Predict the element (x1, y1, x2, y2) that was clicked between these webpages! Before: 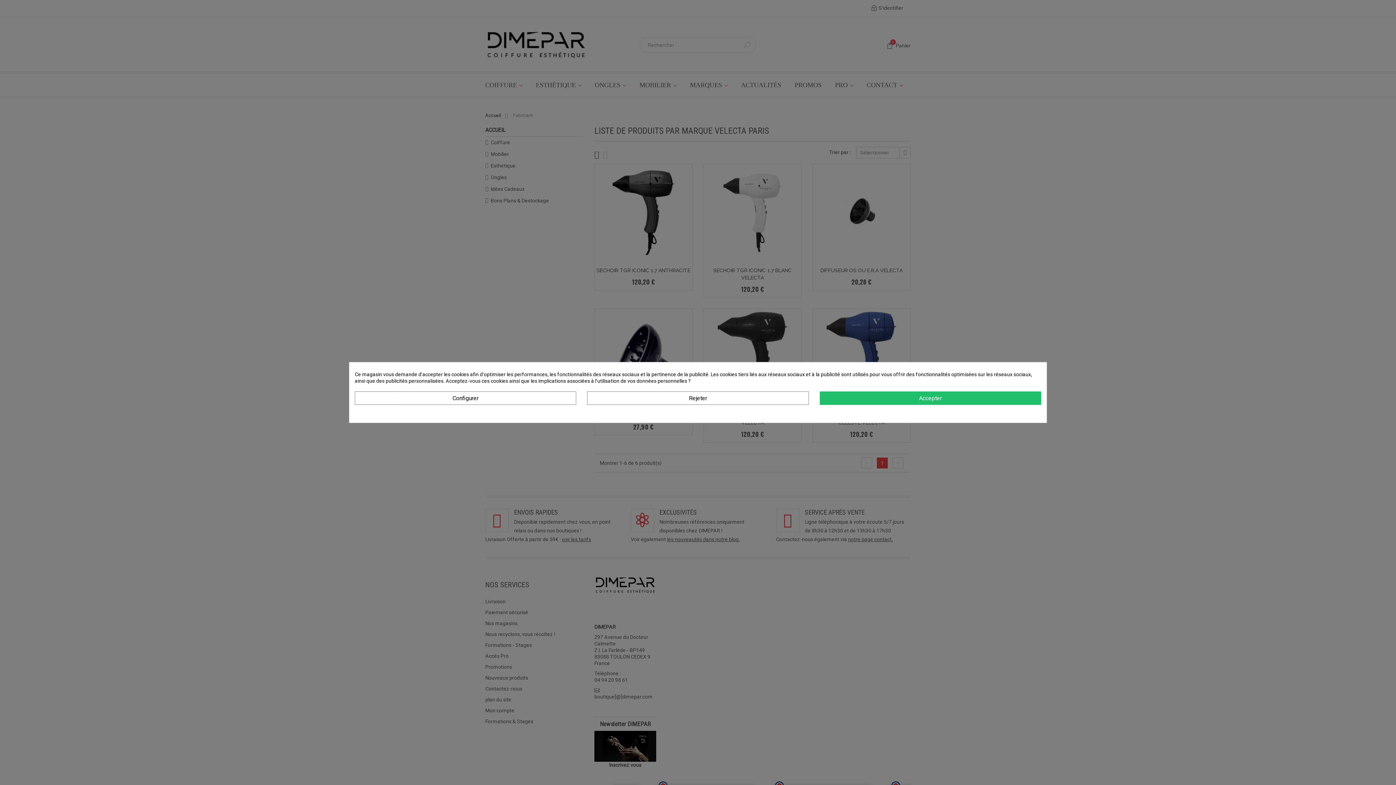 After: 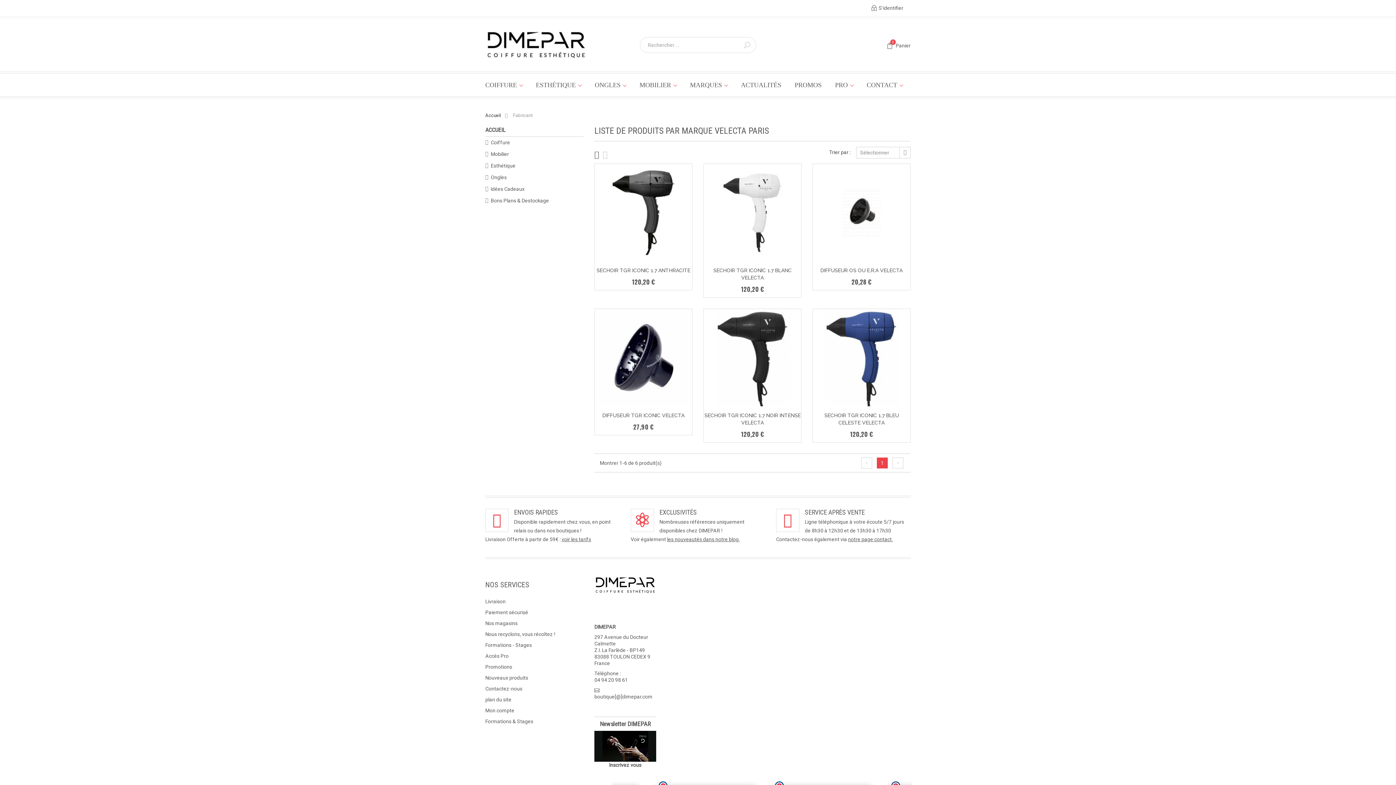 Action: bbox: (819, 391, 1041, 405) label: Accepter